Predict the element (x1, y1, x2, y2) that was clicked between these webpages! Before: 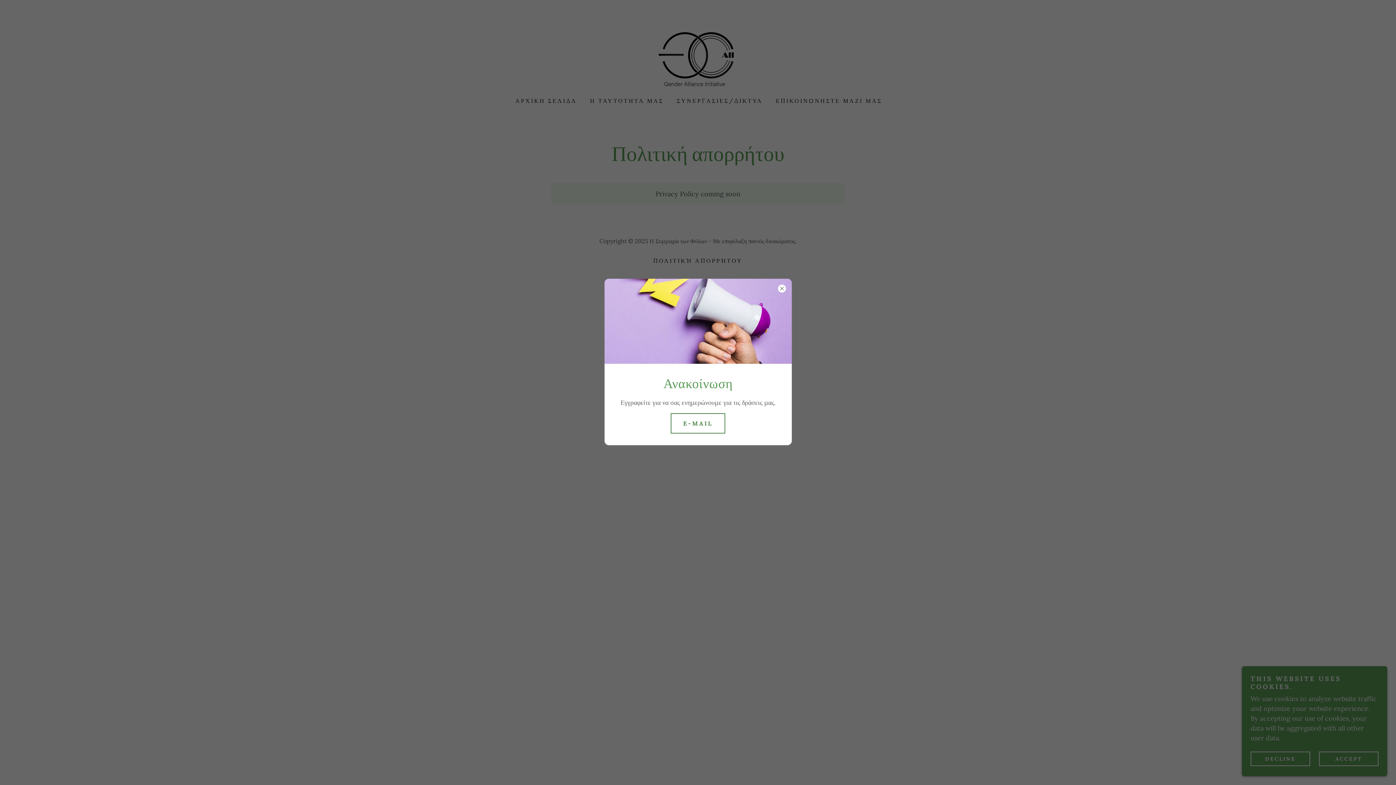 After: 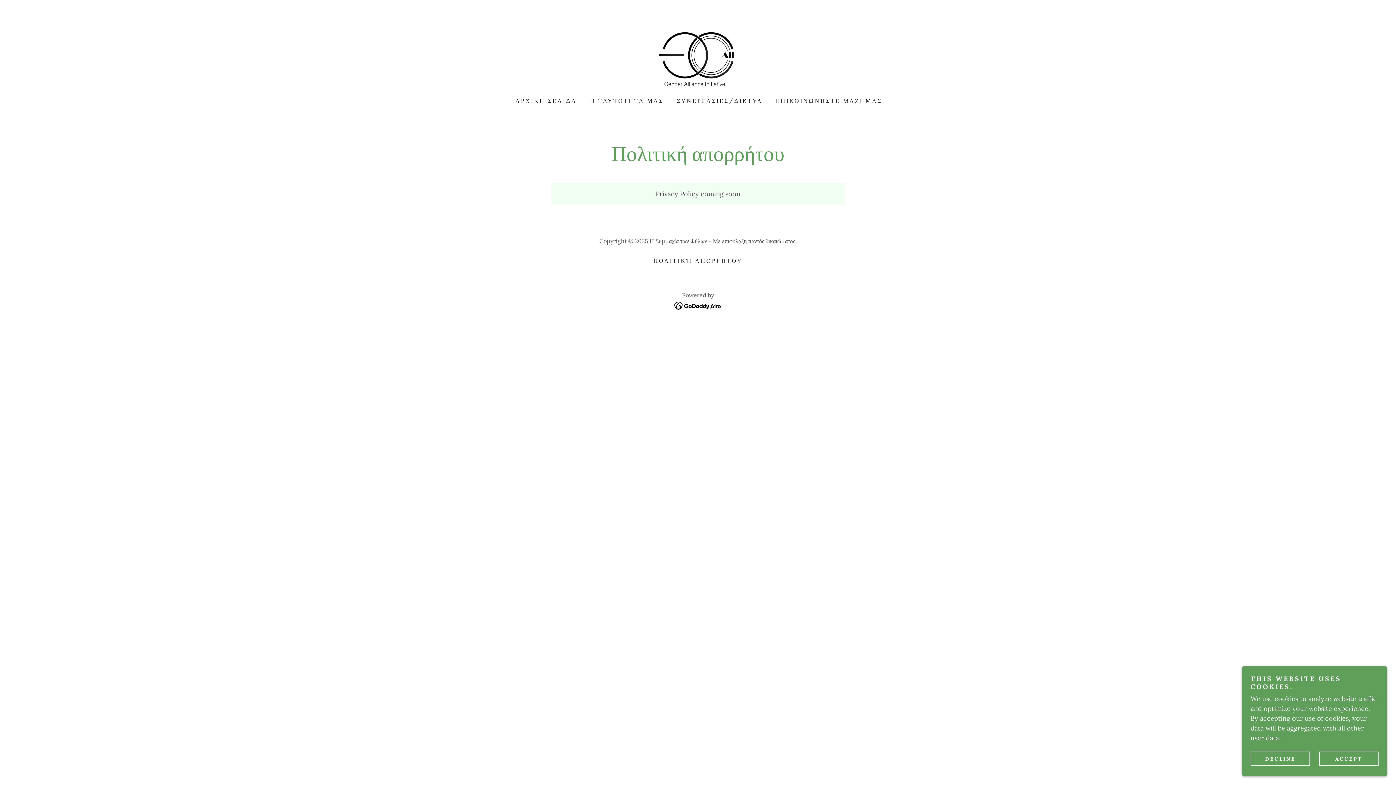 Action: label: E-MAIL bbox: (670, 413, 725, 433)